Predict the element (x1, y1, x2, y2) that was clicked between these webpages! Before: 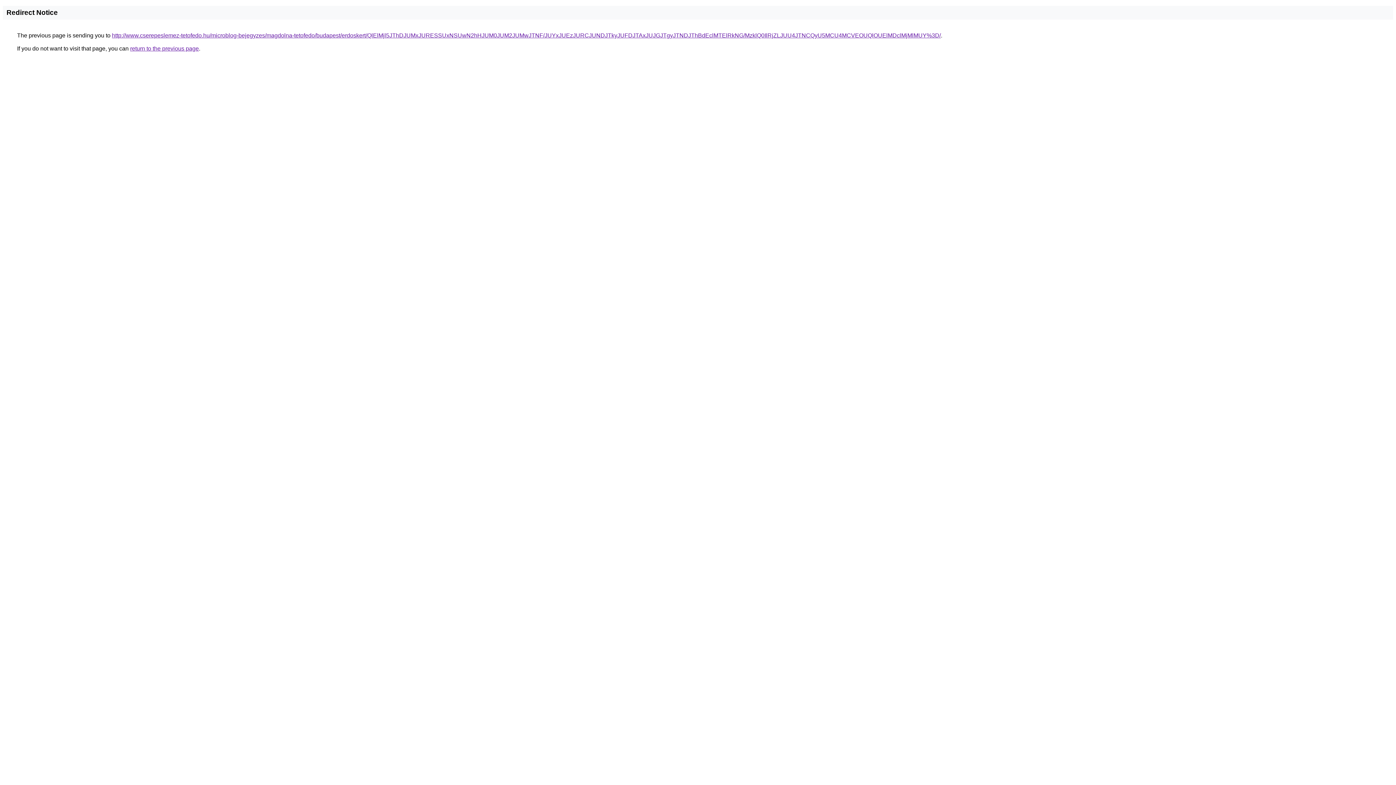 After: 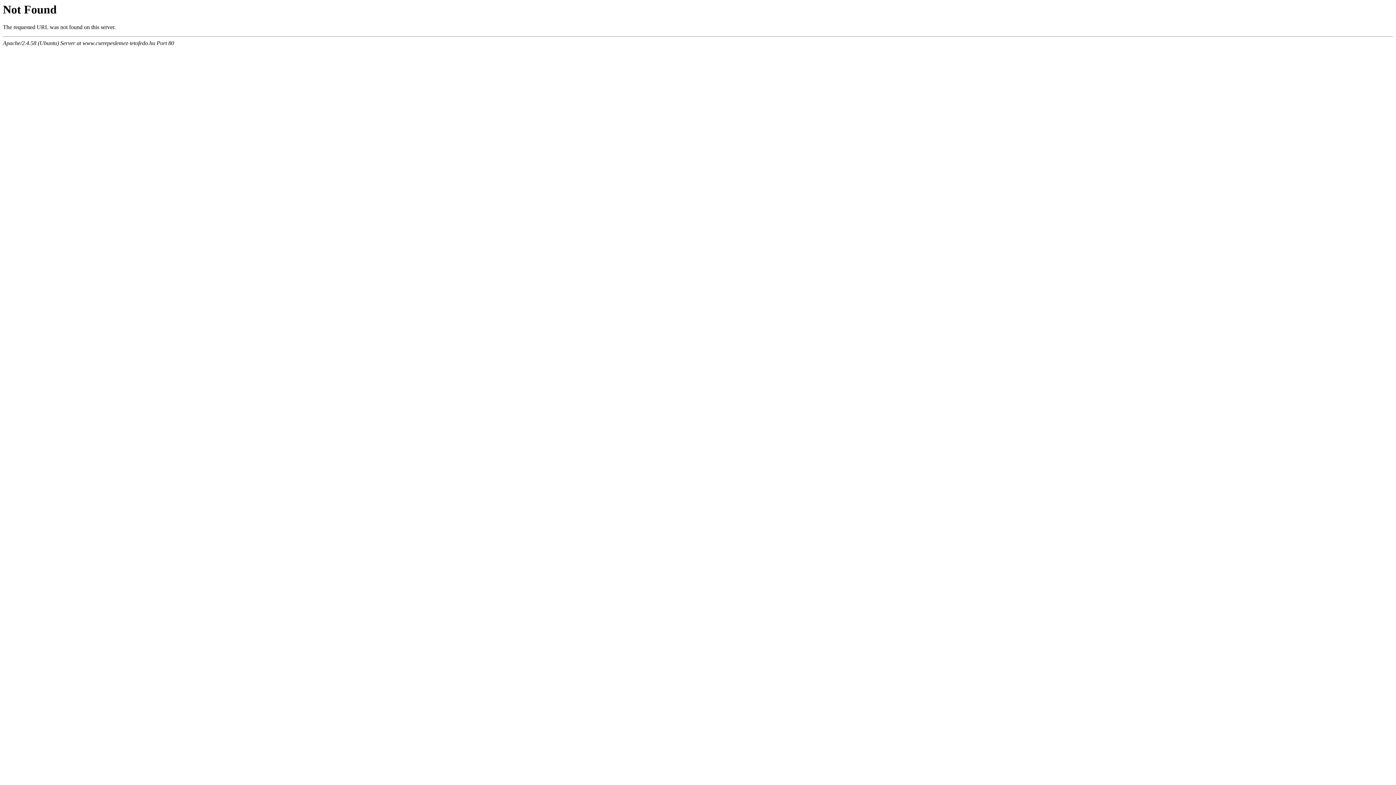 Action: bbox: (112, 32, 941, 38) label: http://www.cserepeslemez-tetofedo.hu/microblog-bejegyzes/magdolna-tetofedo/budapest/erdoskert/QlElMjl5JThDJUMxJURESSUxNSUwN2hHJUM0JUM2JUMwJTNF/JUYxJUEzJURCJUNDJTkyJUFDJTAxJUJGJTgyJTNDJThBdEclMTElRkNG/MzklQ0IlRjZLJUU4JTNCQyU5MCU4MCVEOUQlOUElMDclMjMlMUY%3D/